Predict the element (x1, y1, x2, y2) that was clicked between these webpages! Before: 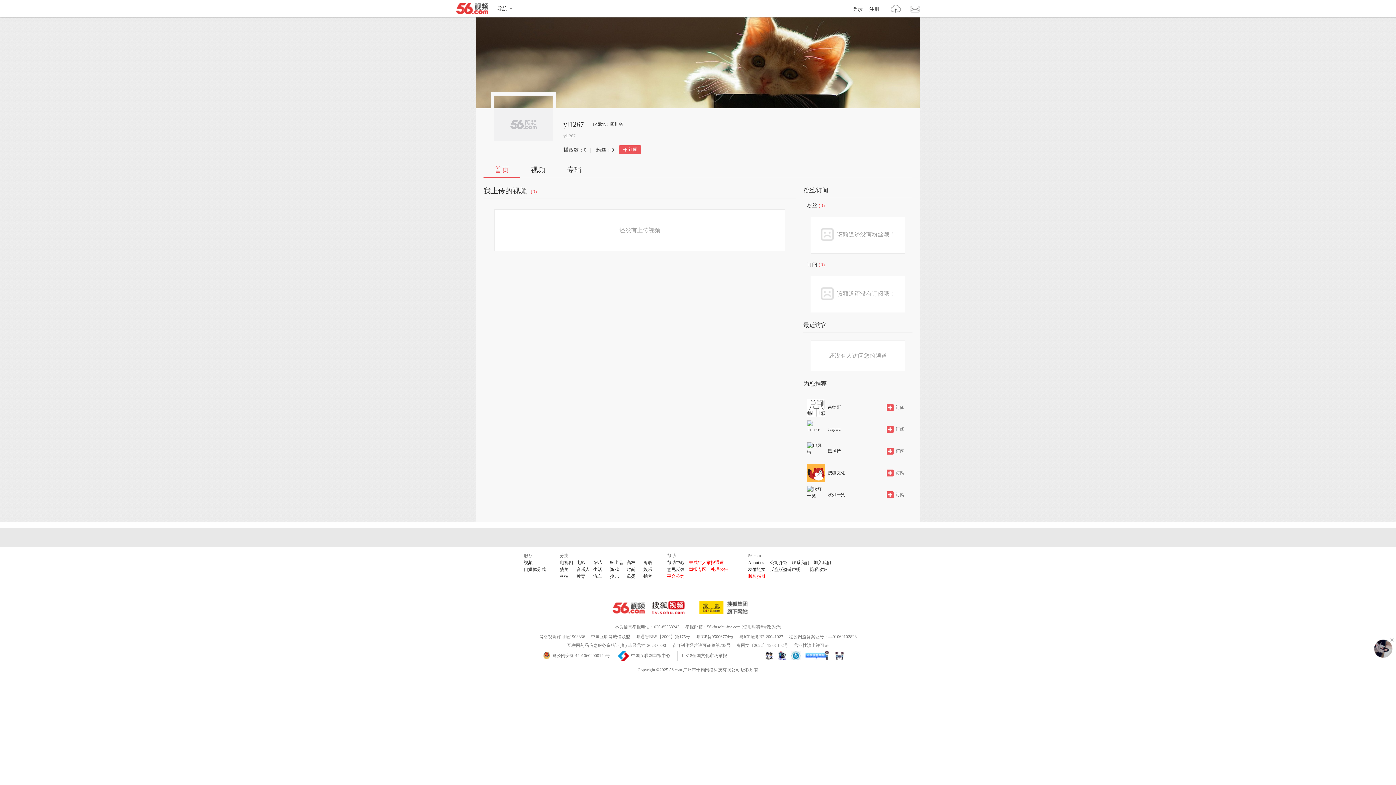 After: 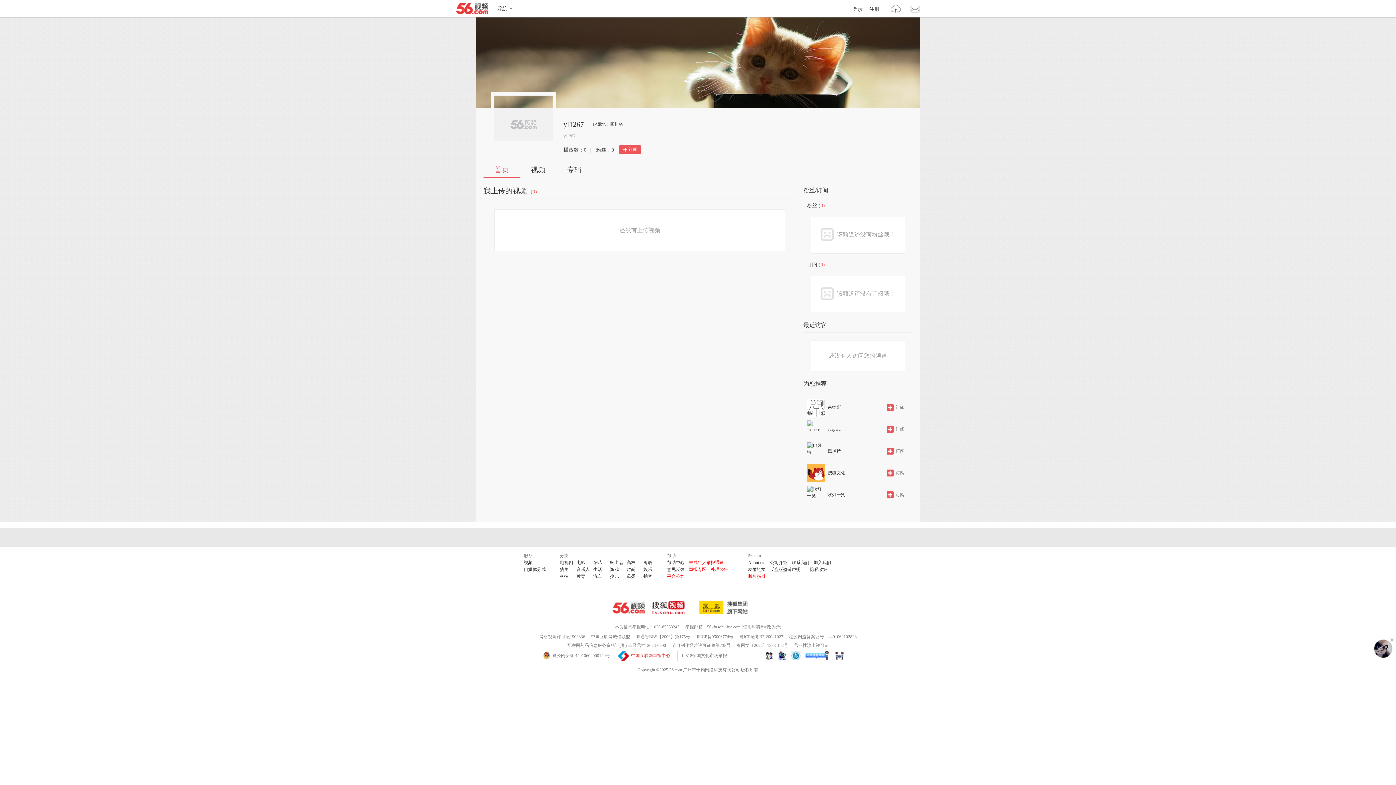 Action: label: 中国互联网举报中心 bbox: (617, 653, 670, 658)